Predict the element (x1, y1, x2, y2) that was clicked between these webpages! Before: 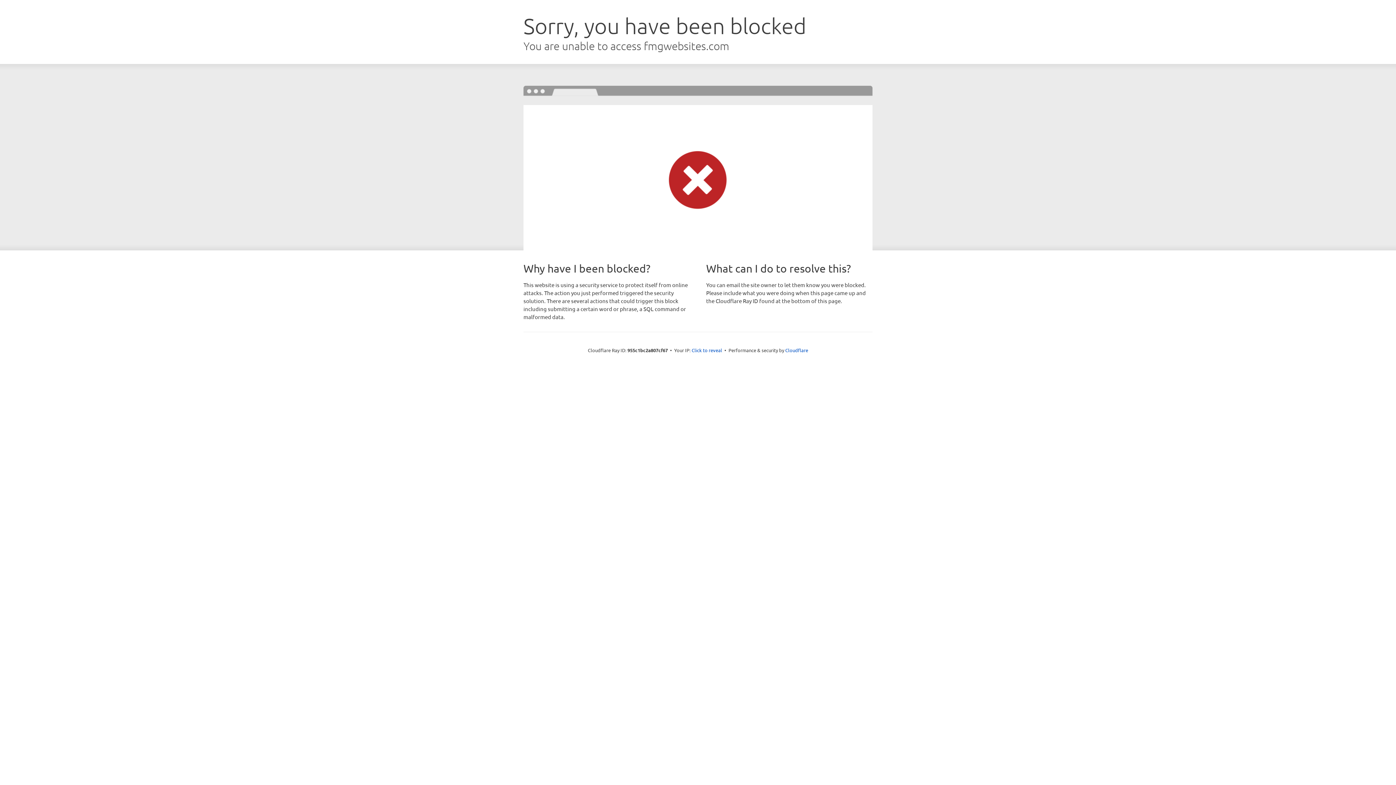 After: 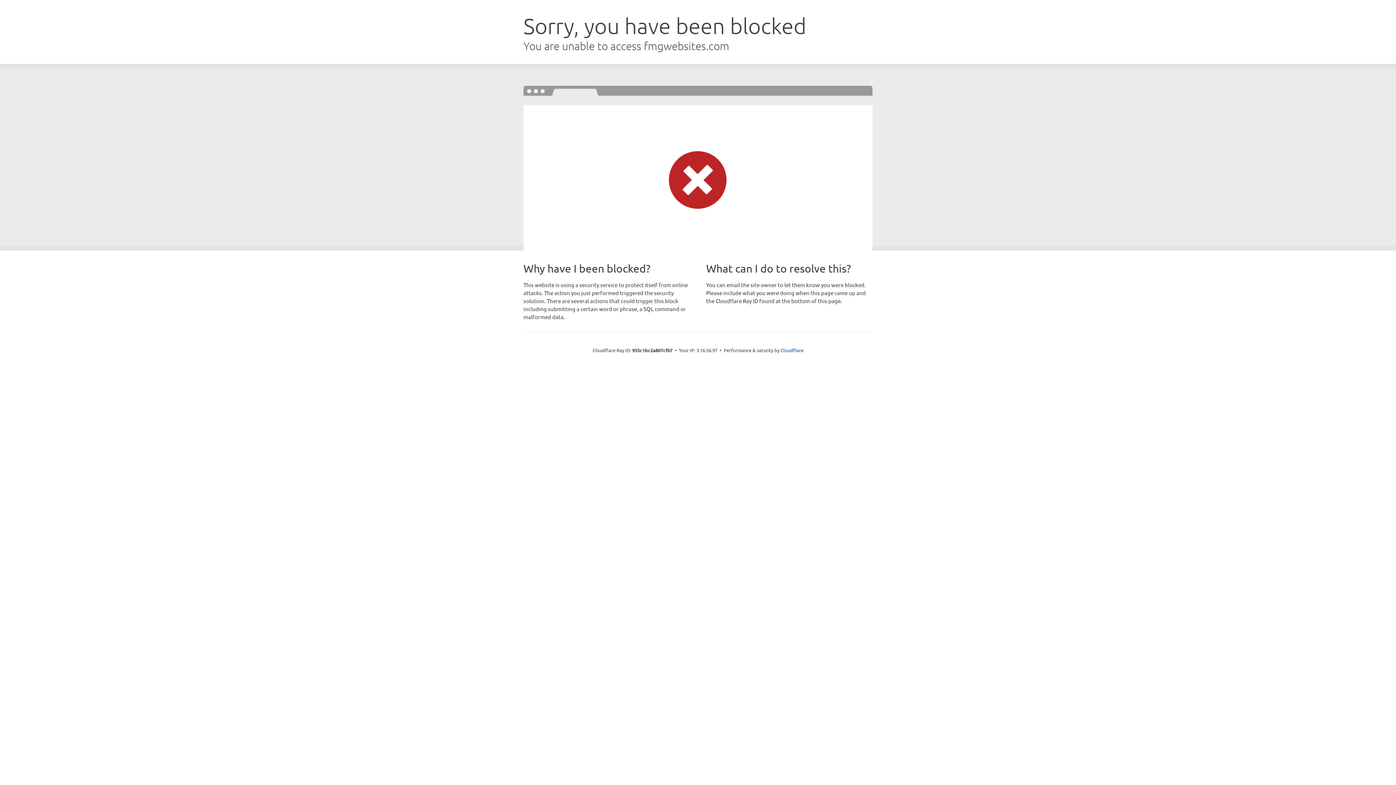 Action: bbox: (691, 346, 722, 353) label: Click to reveal